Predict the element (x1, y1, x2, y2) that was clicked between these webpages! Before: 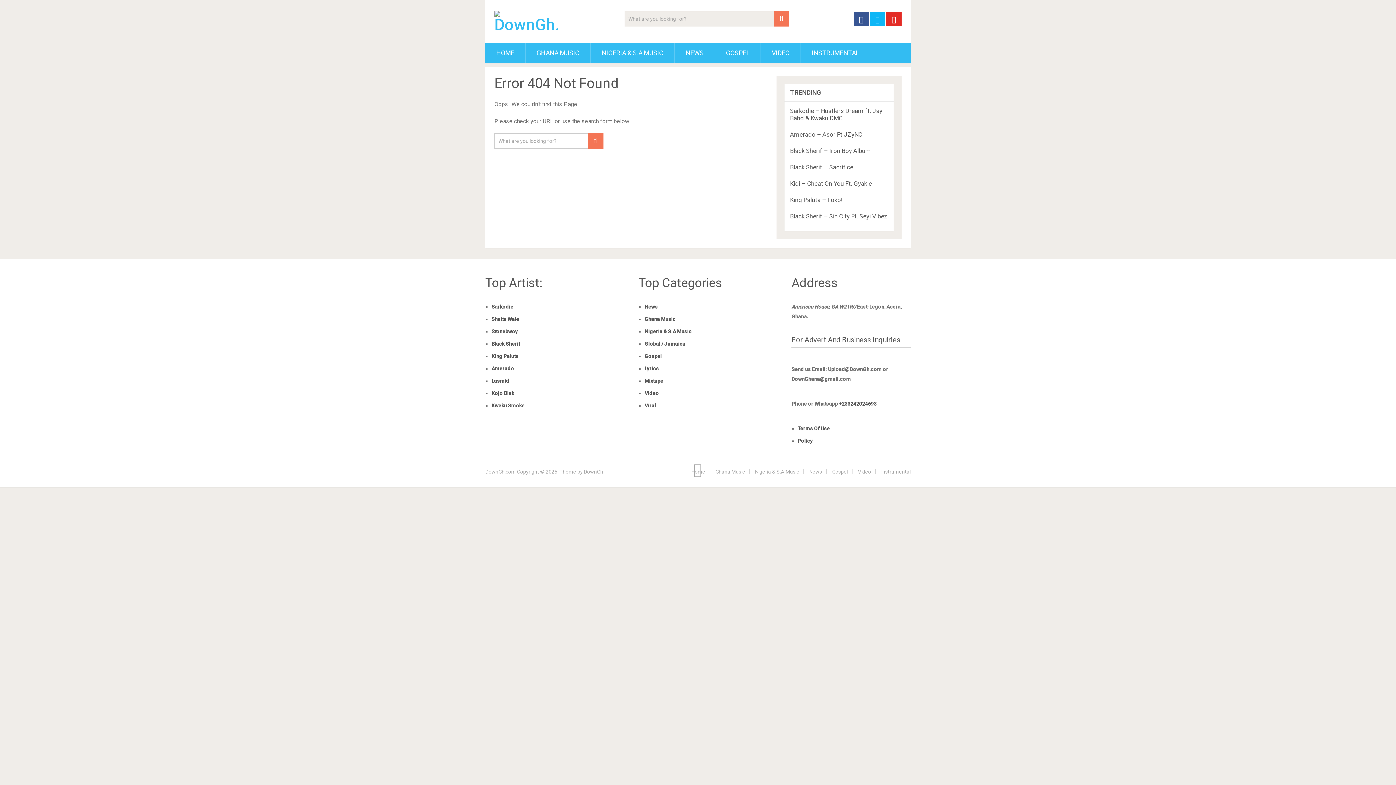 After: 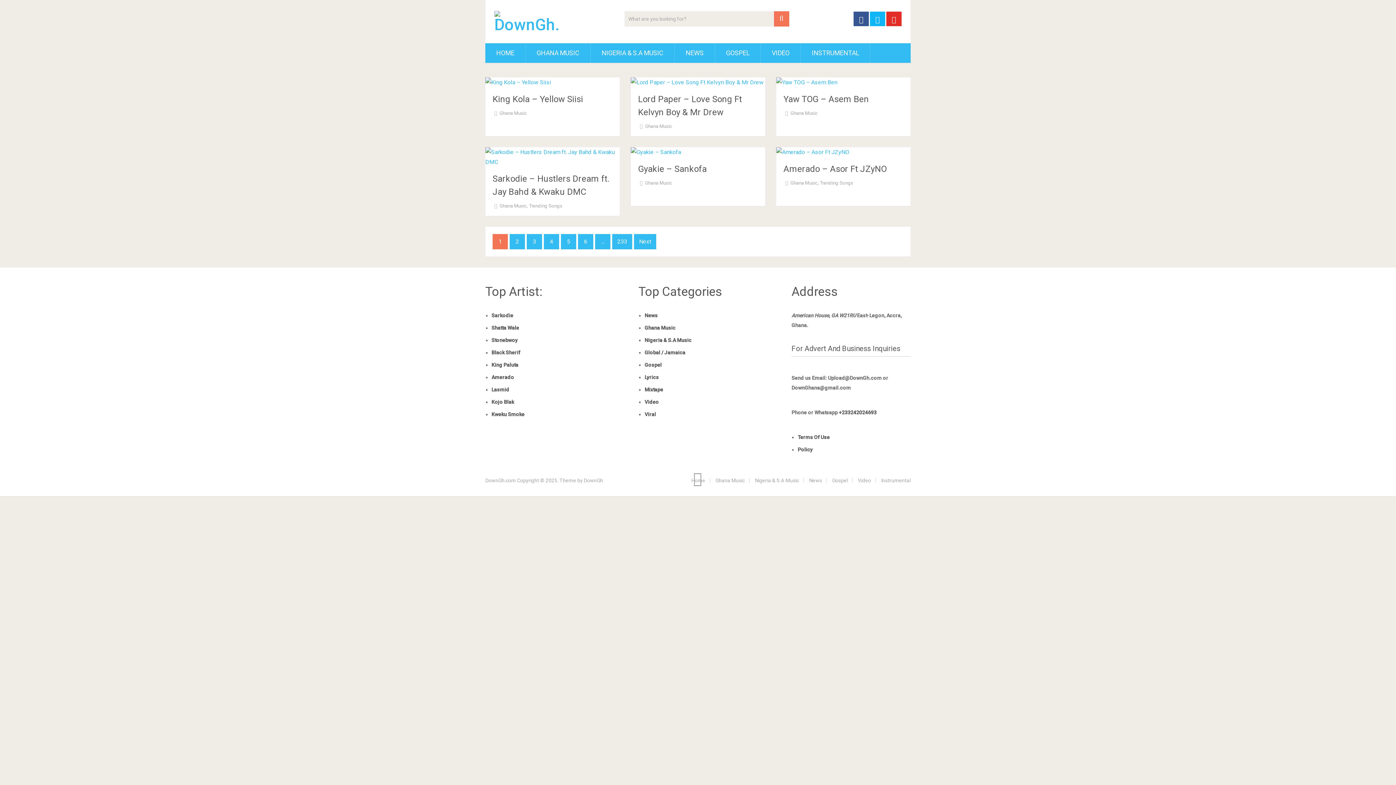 Action: label: DownGh.com bbox: (485, 469, 516, 474)